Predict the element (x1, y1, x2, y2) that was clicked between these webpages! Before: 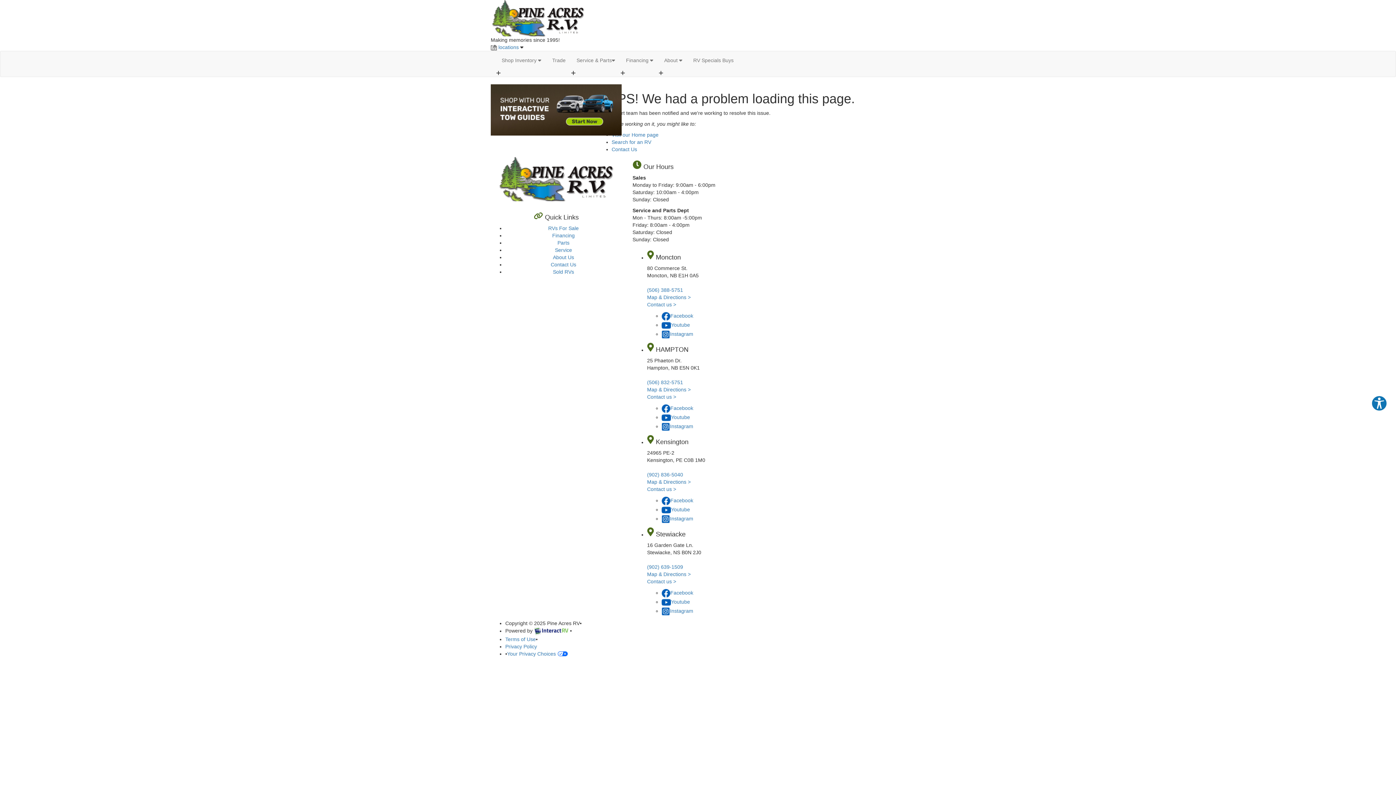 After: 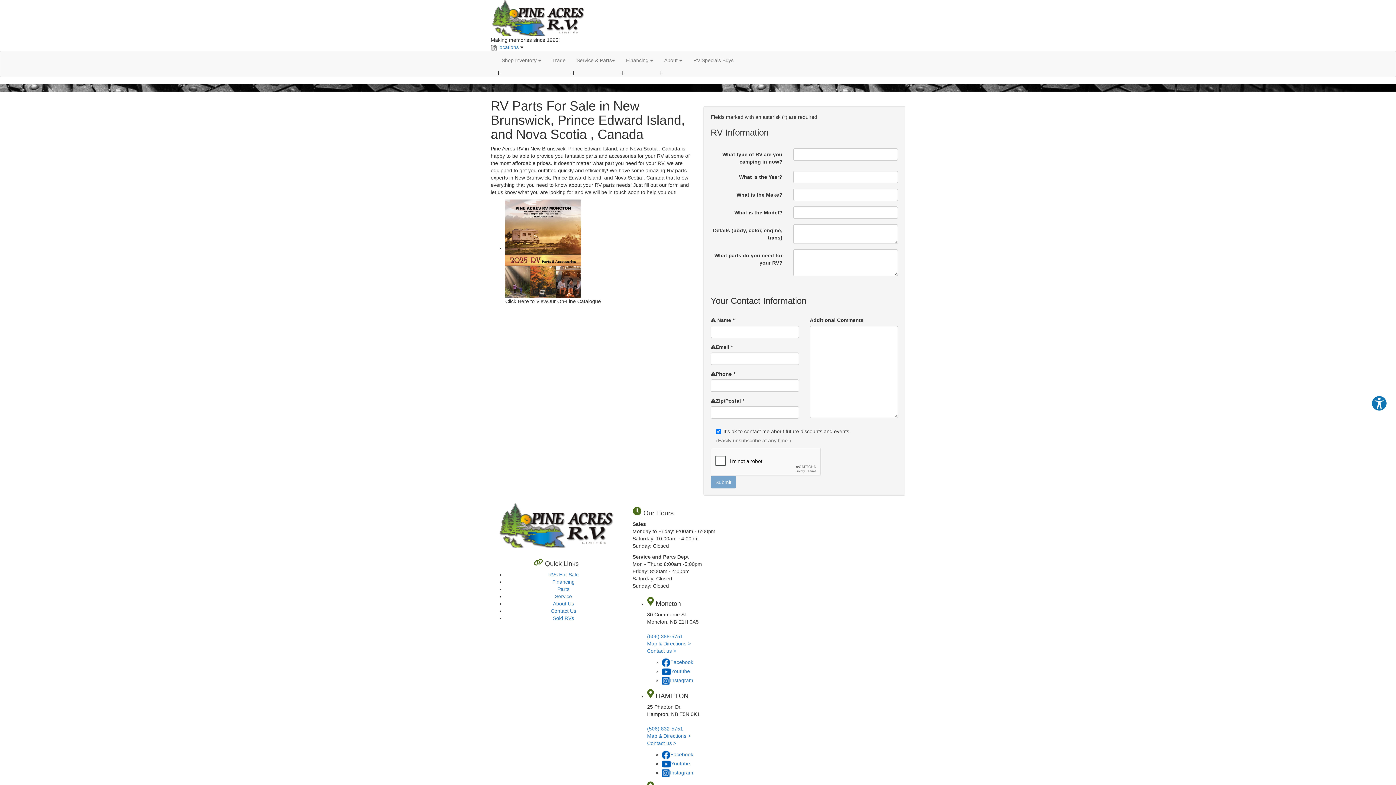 Action: bbox: (557, 240, 569, 245) label: Parts